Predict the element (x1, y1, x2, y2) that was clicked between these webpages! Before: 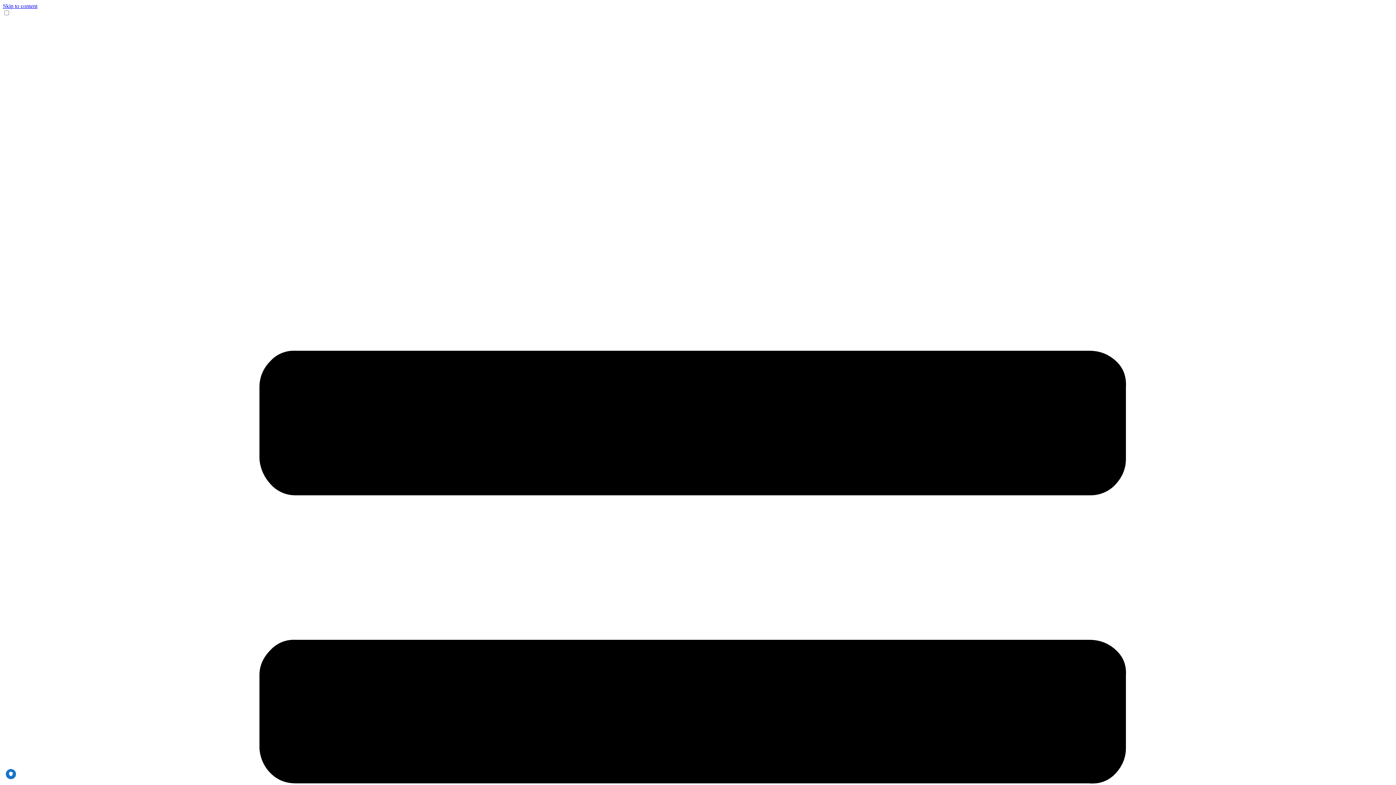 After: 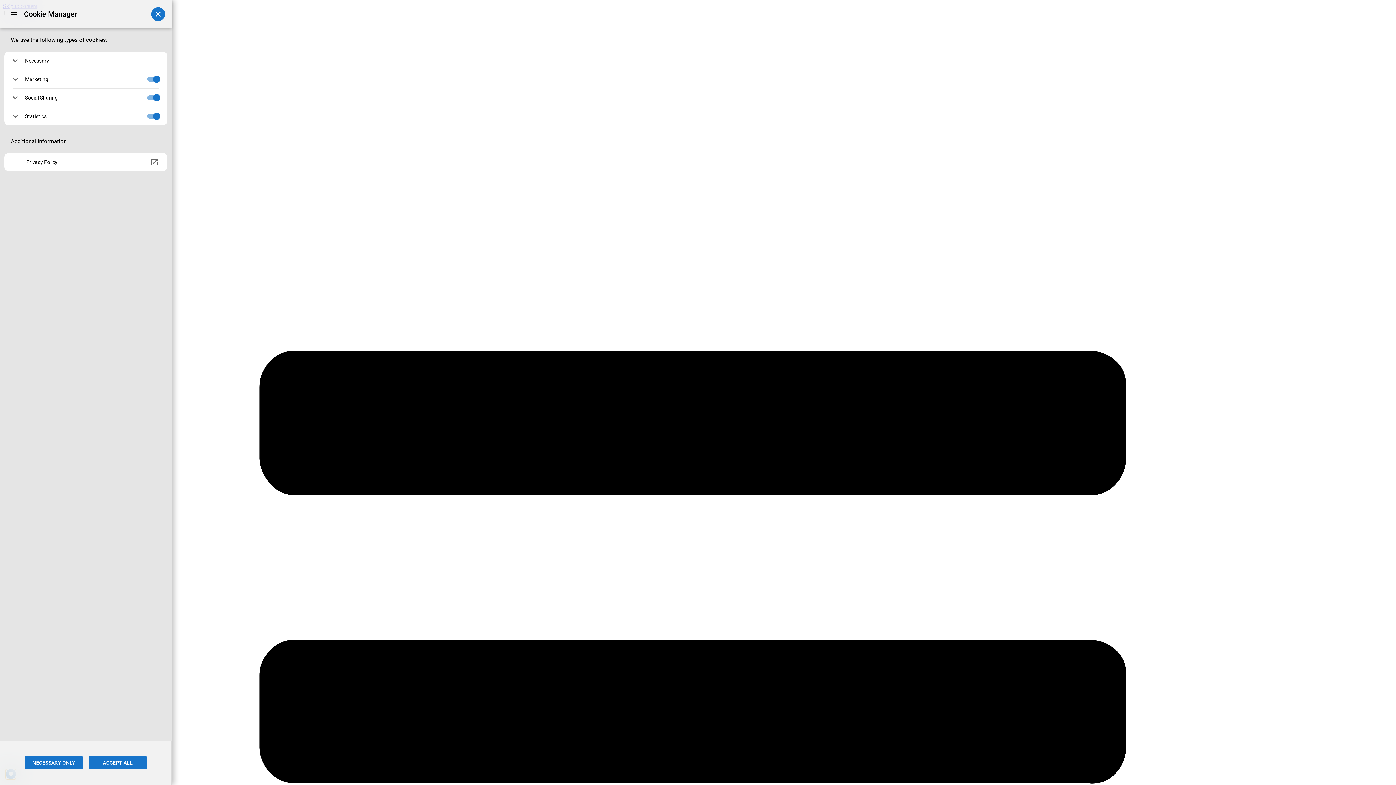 Action: bbox: (5, 769, 16, 779) label: PRIVACY